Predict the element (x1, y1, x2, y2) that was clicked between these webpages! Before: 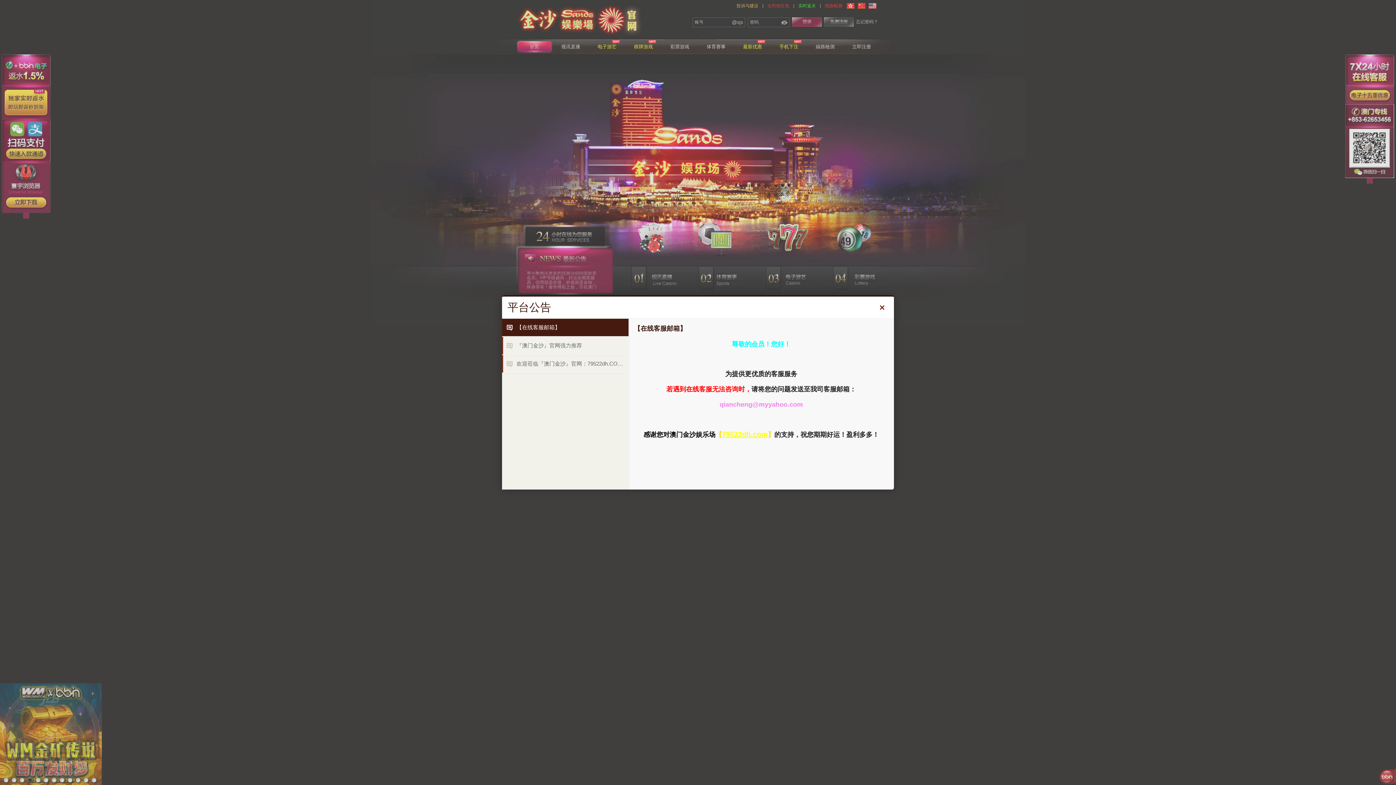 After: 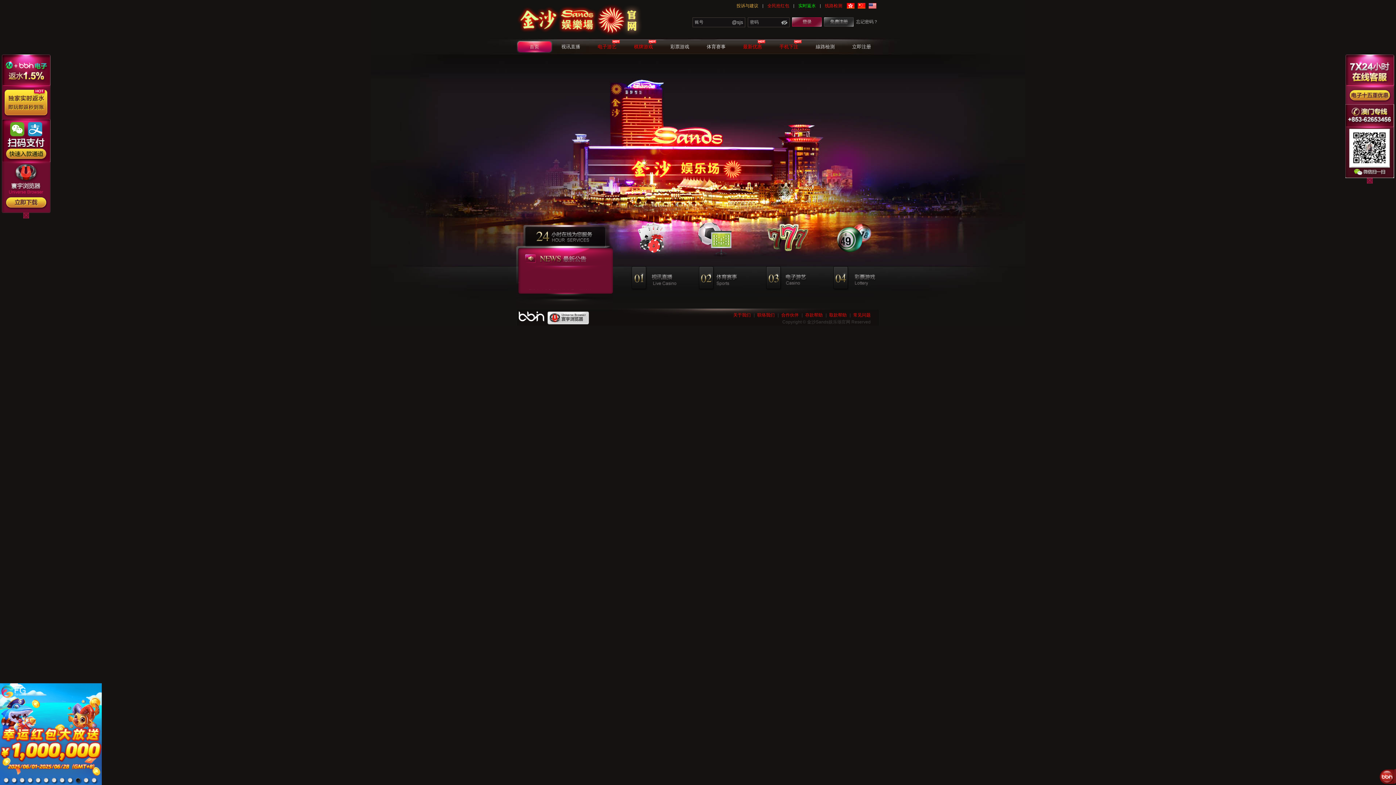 Action: label: × bbox: (879, 296, 885, 318)